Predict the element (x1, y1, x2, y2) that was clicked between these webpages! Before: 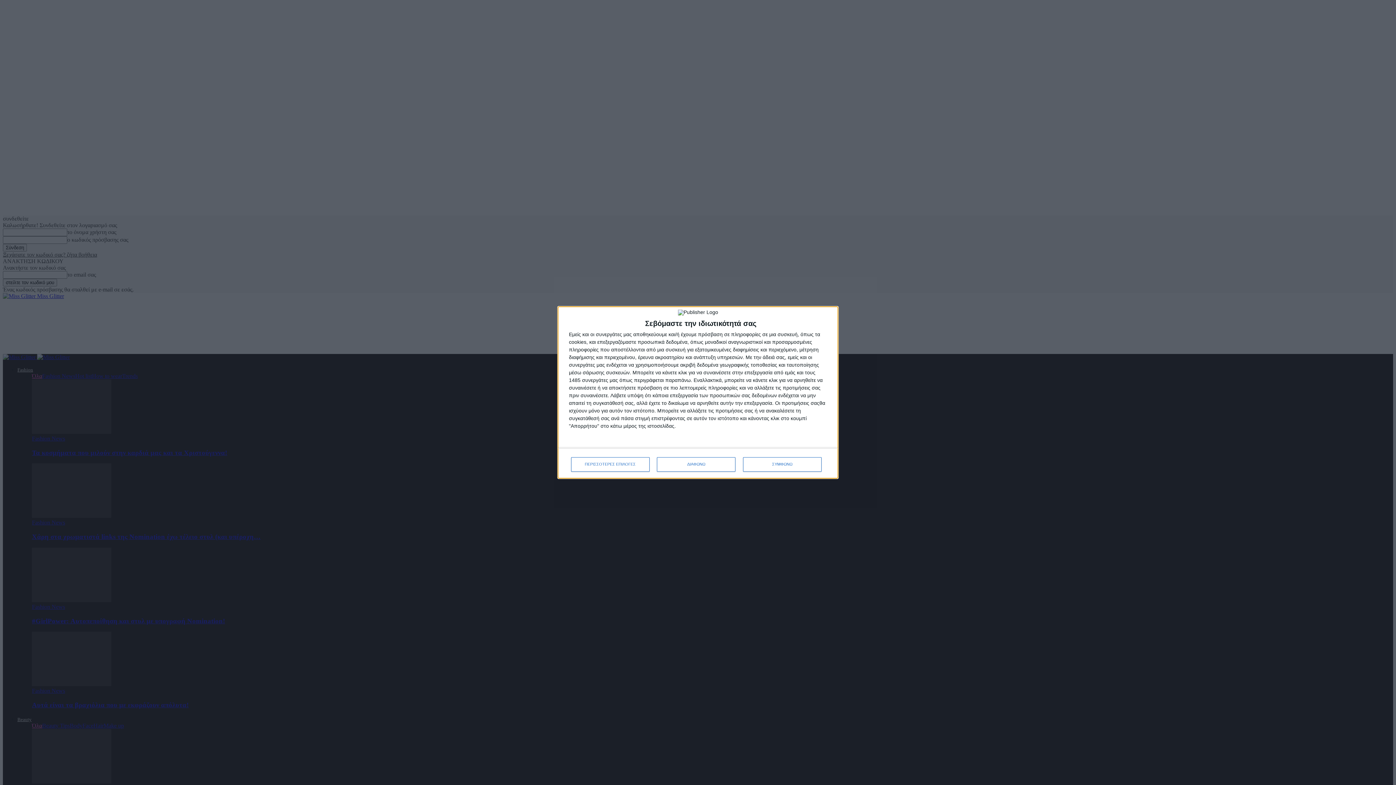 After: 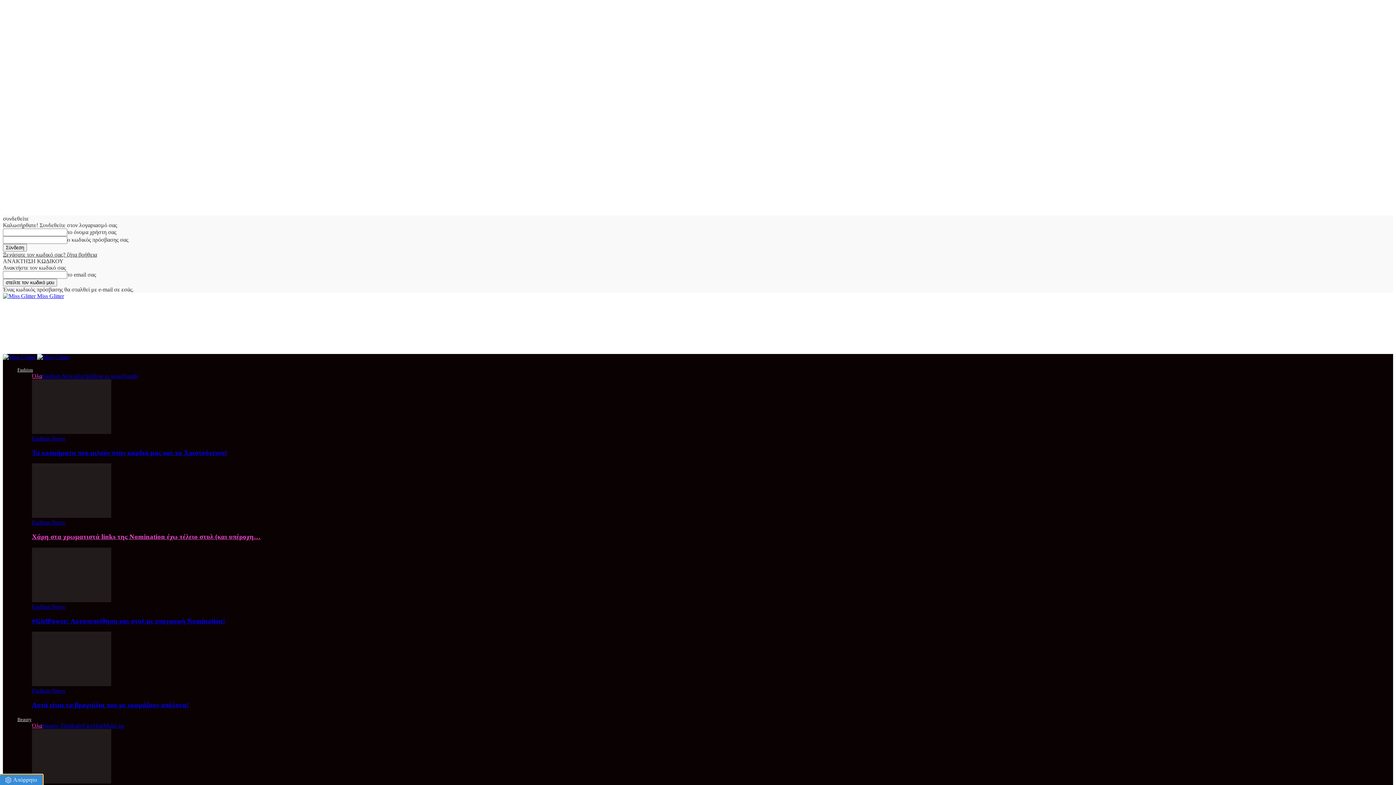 Action: bbox: (657, 457, 735, 471) label: ΔΙΑΦΩΝΩ